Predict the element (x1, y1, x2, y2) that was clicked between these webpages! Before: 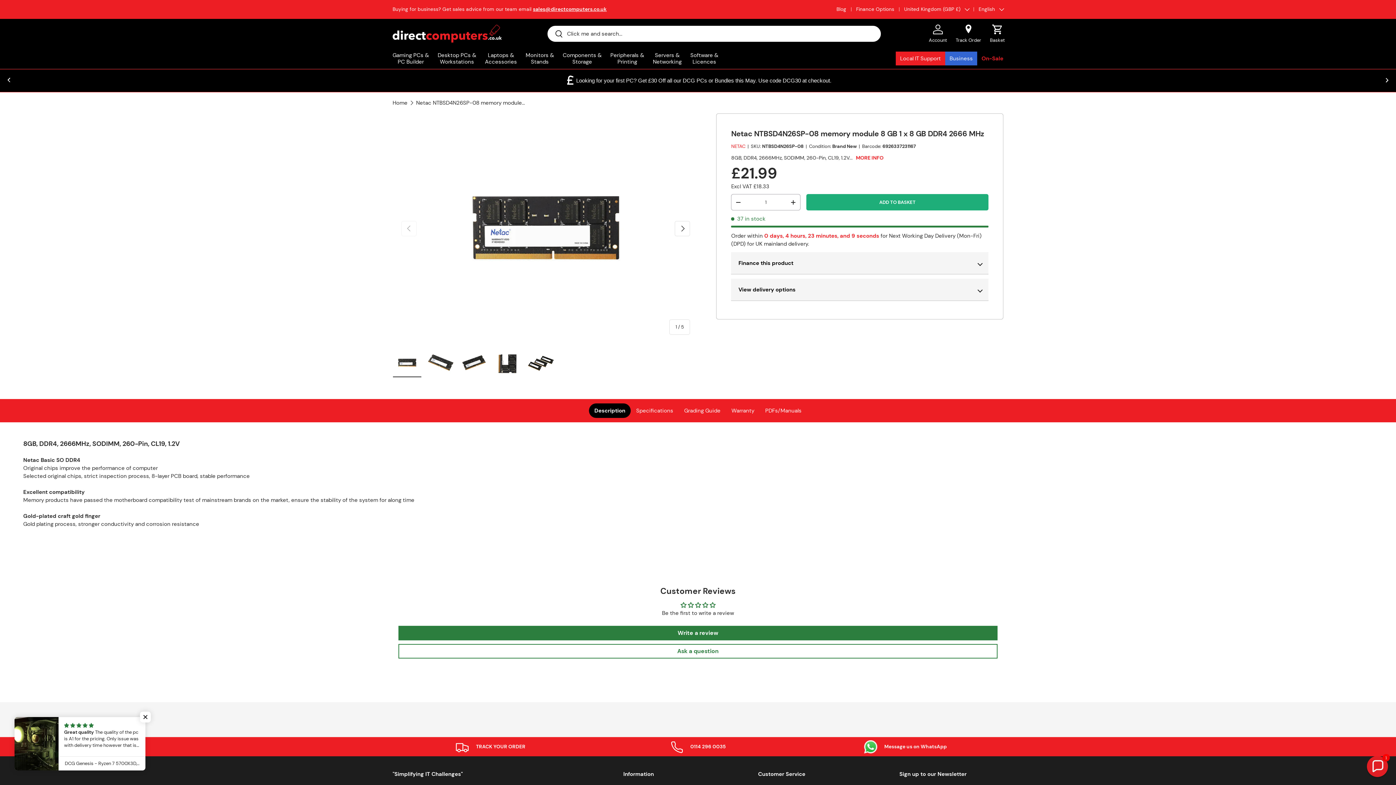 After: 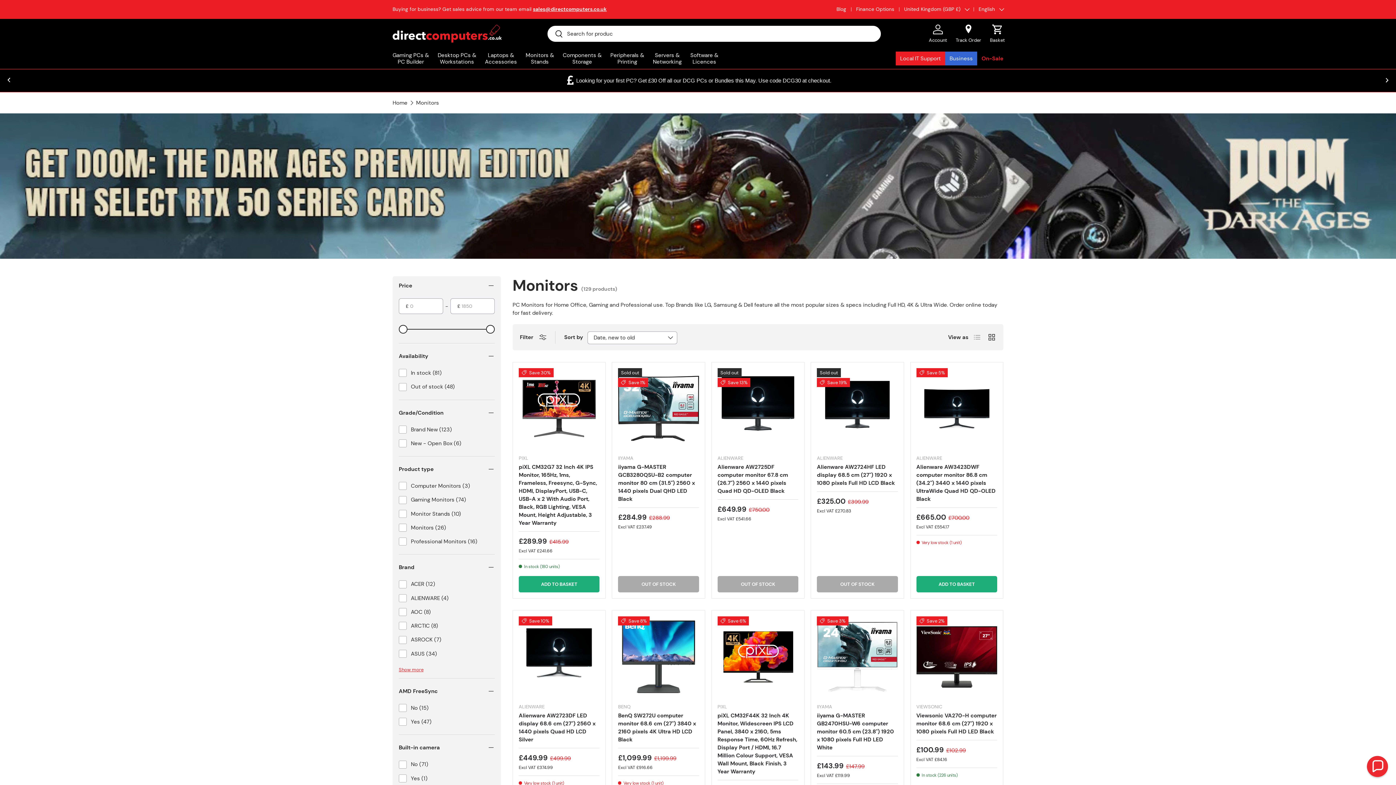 Action: label: Monitors &
Stands bbox: (525, 48, 554, 68)